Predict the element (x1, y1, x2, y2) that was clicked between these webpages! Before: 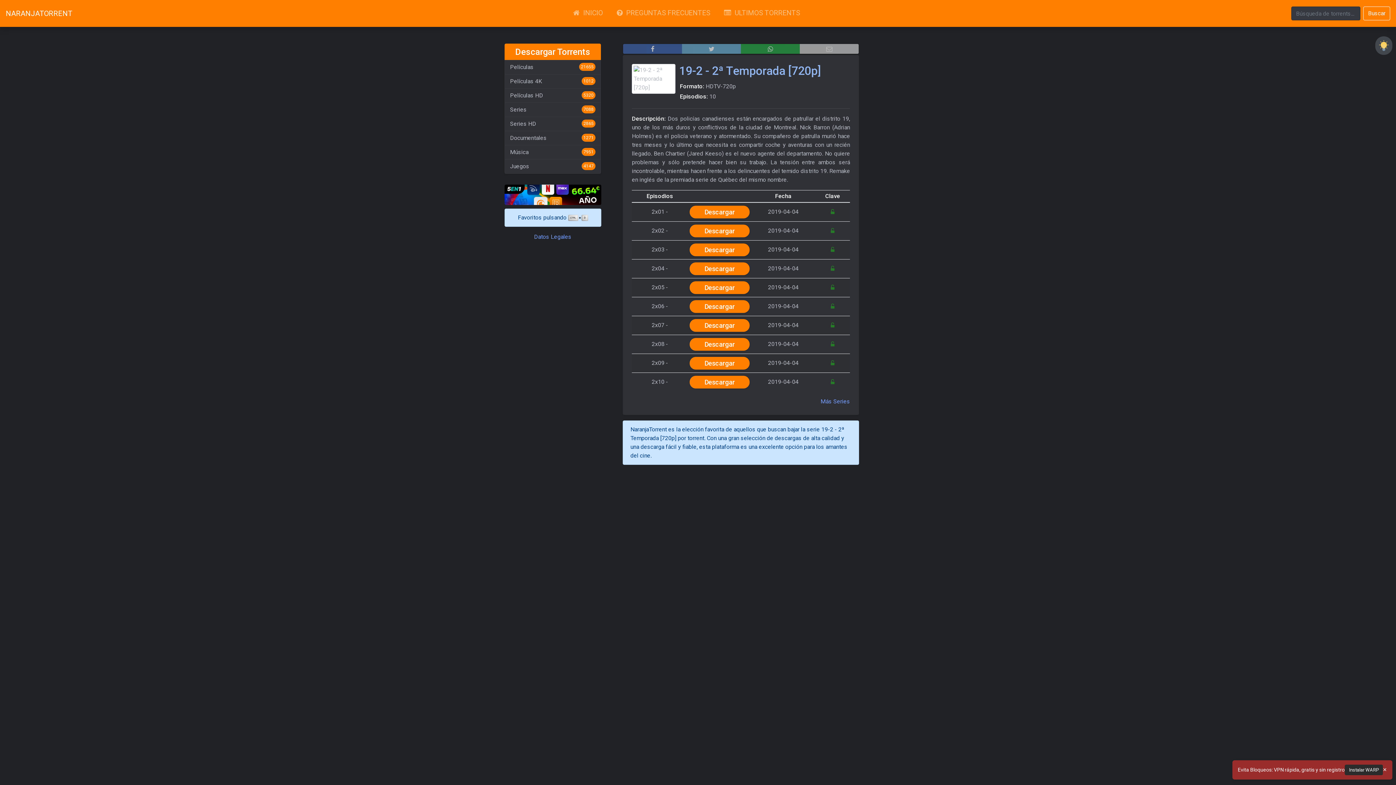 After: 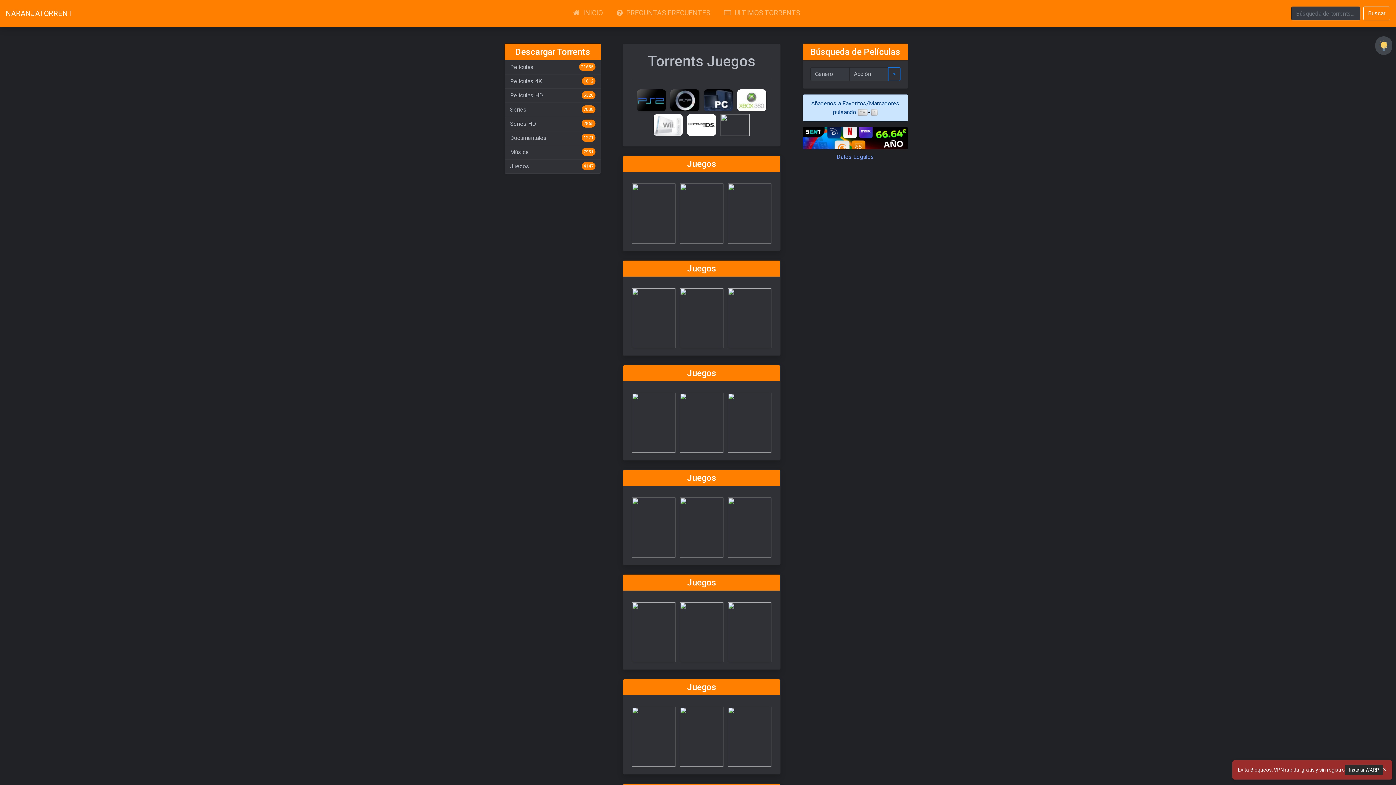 Action: bbox: (504, 159, 601, 173) label: Juegos
4147